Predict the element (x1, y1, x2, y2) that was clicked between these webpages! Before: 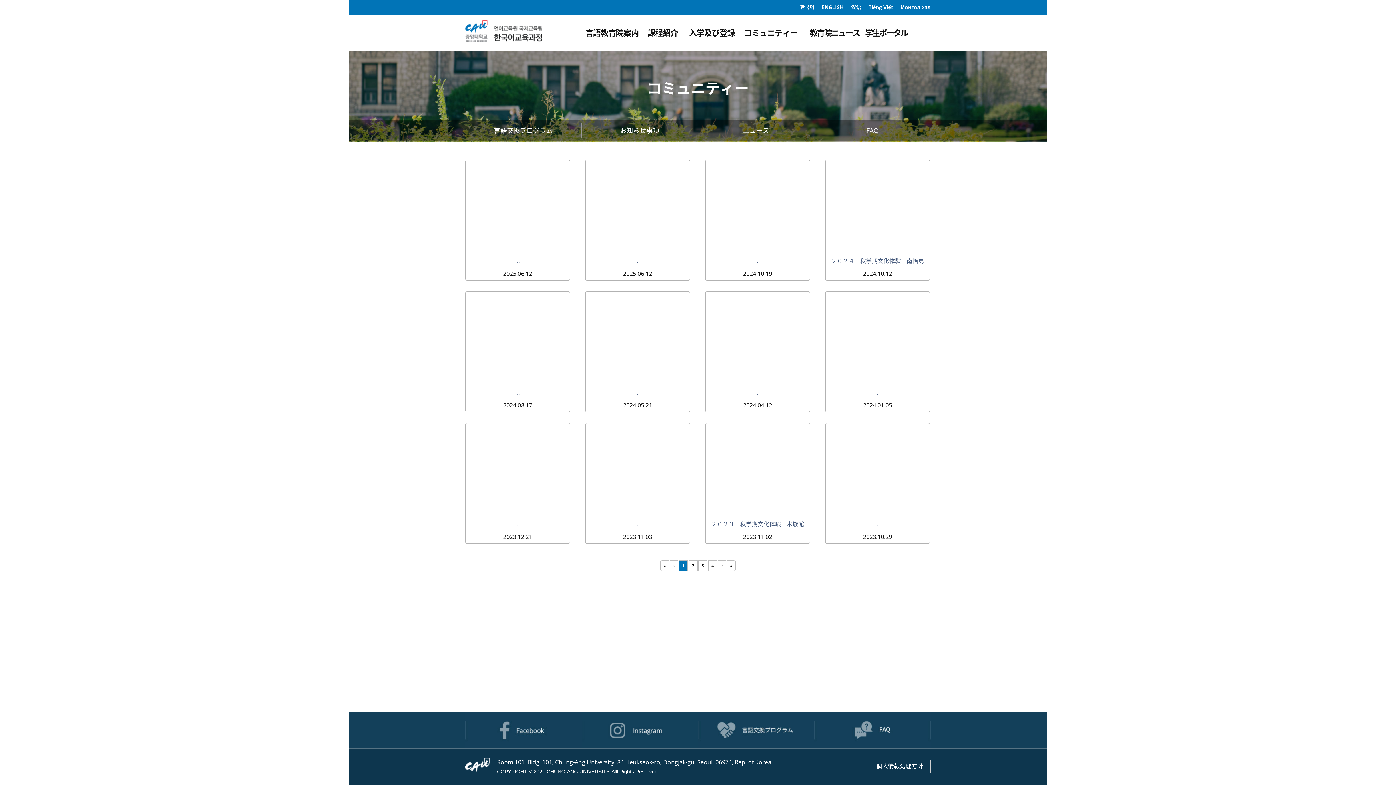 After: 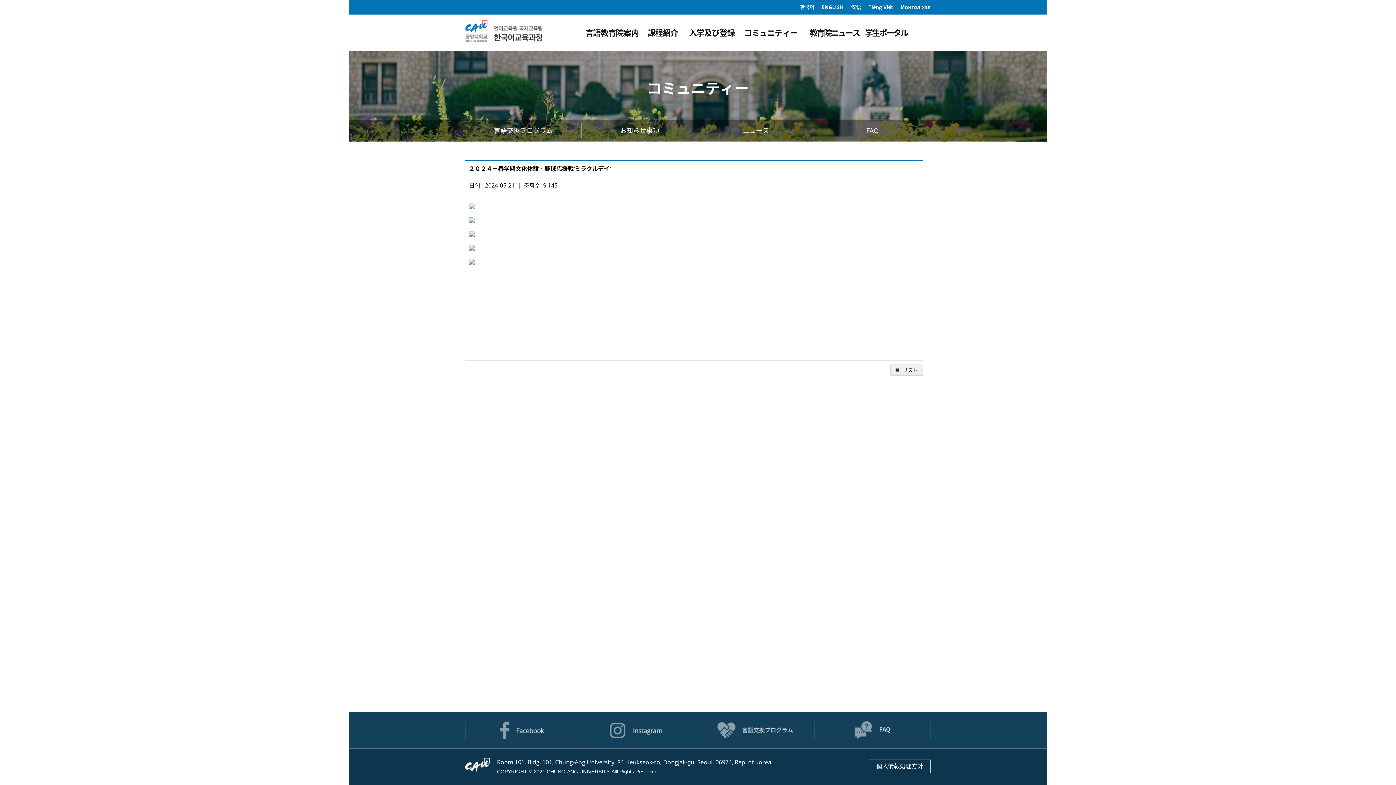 Action: bbox: (585, 292, 689, 384)